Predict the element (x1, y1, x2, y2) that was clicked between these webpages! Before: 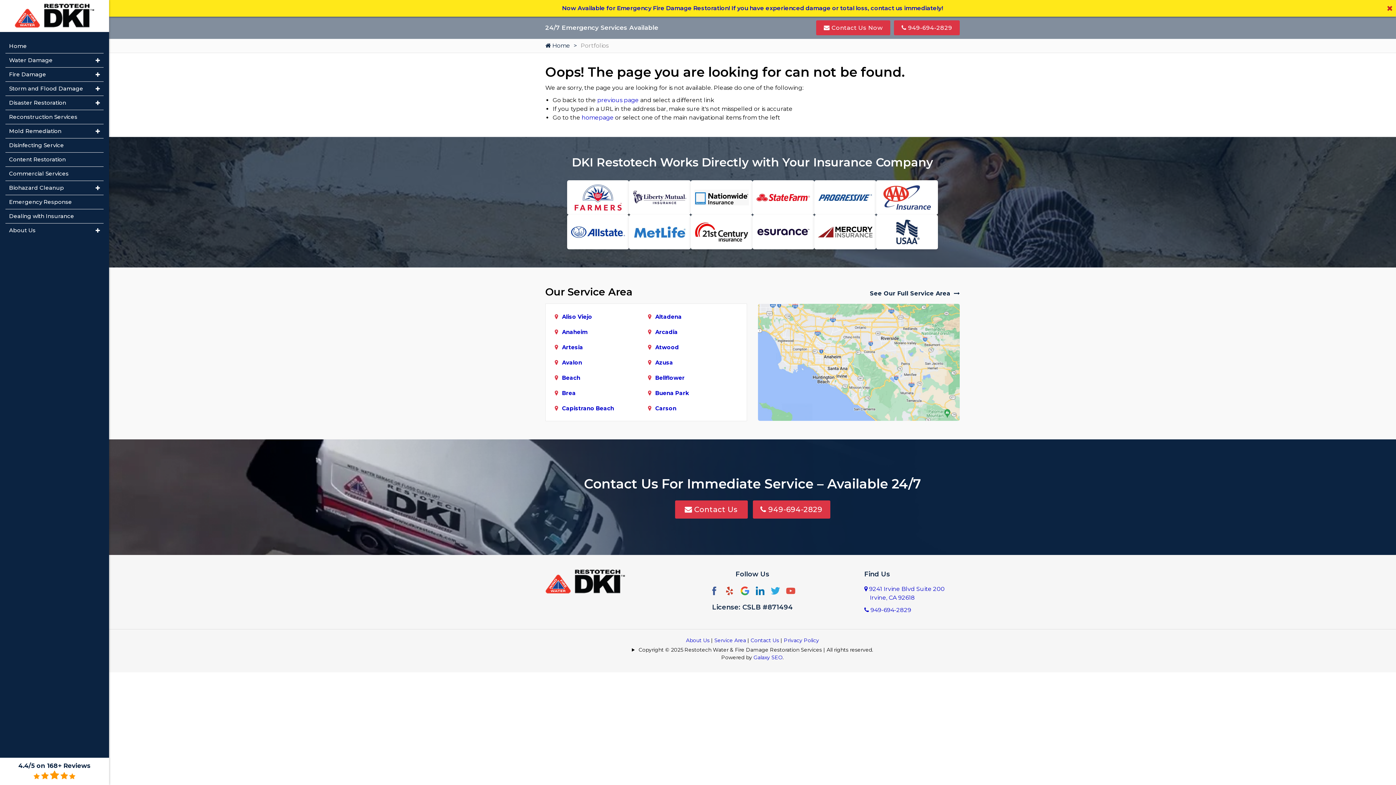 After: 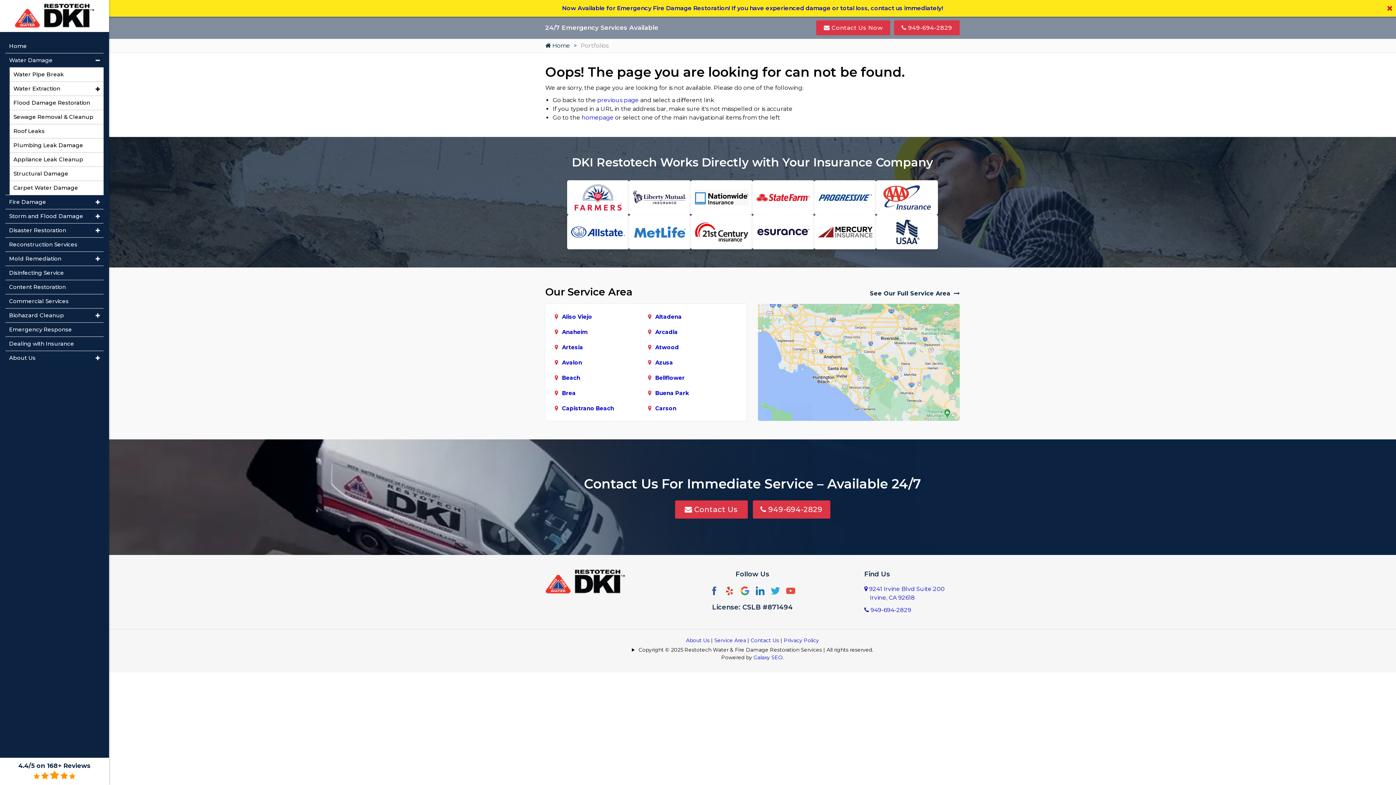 Action: bbox: (92, 54, 103, 66) label: Plus Icon